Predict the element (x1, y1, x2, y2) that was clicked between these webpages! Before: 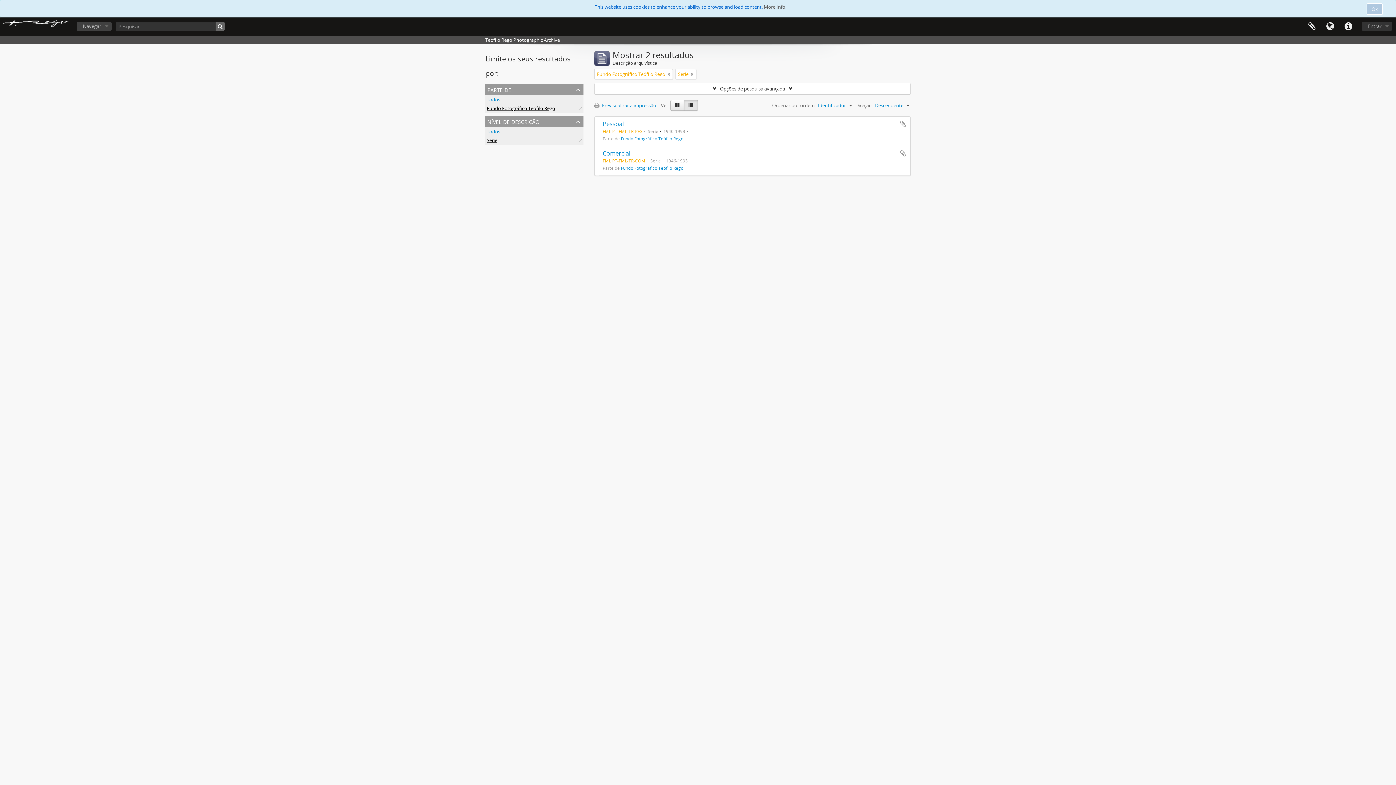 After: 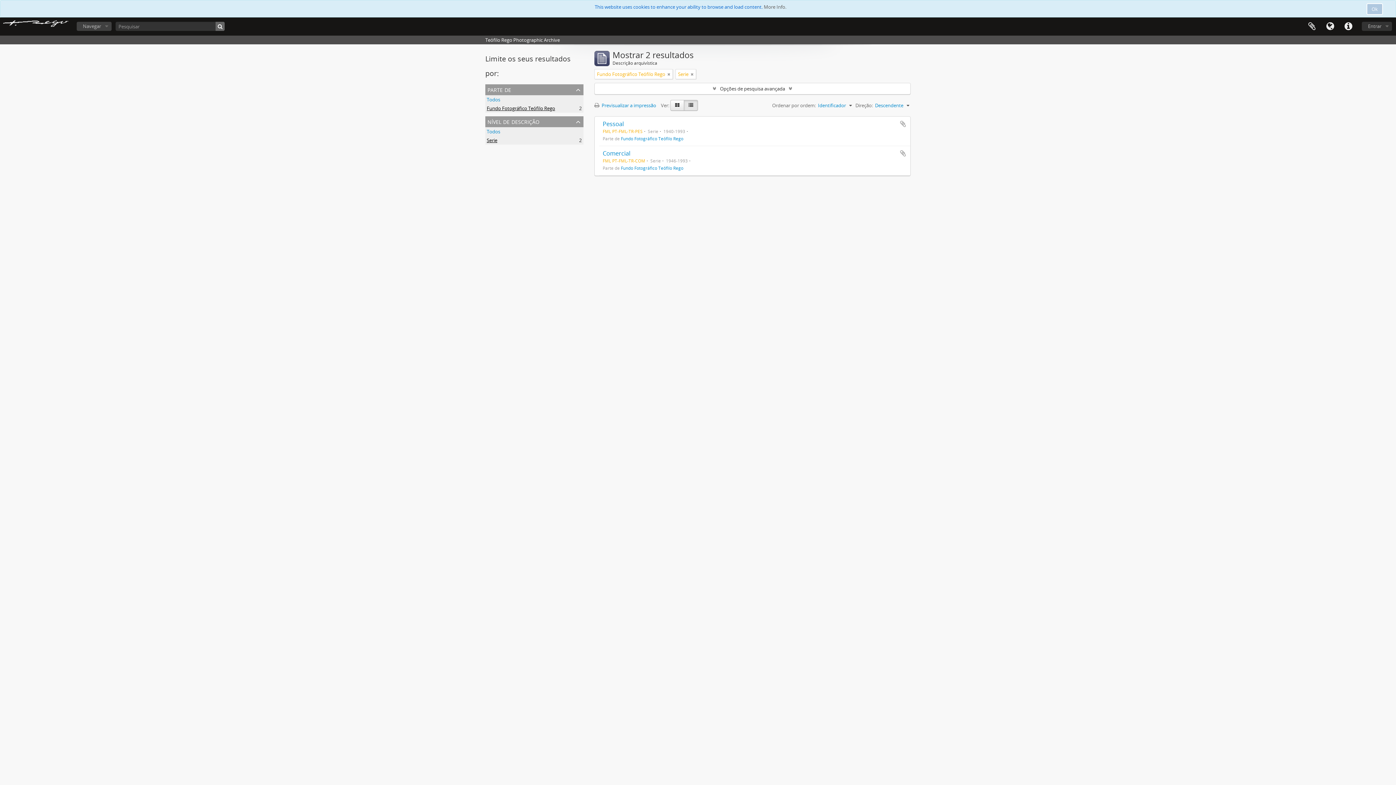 Action: bbox: (684, 100, 698, 110)